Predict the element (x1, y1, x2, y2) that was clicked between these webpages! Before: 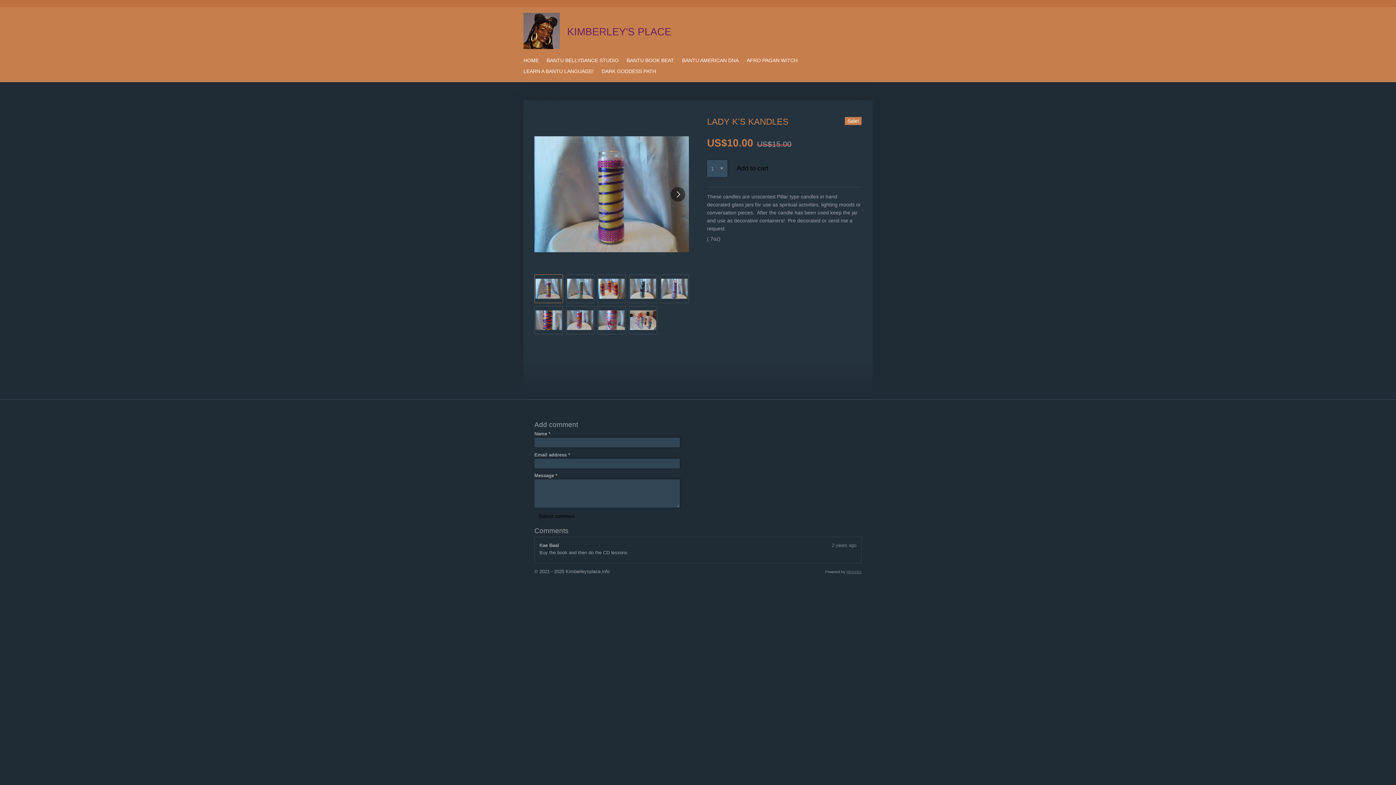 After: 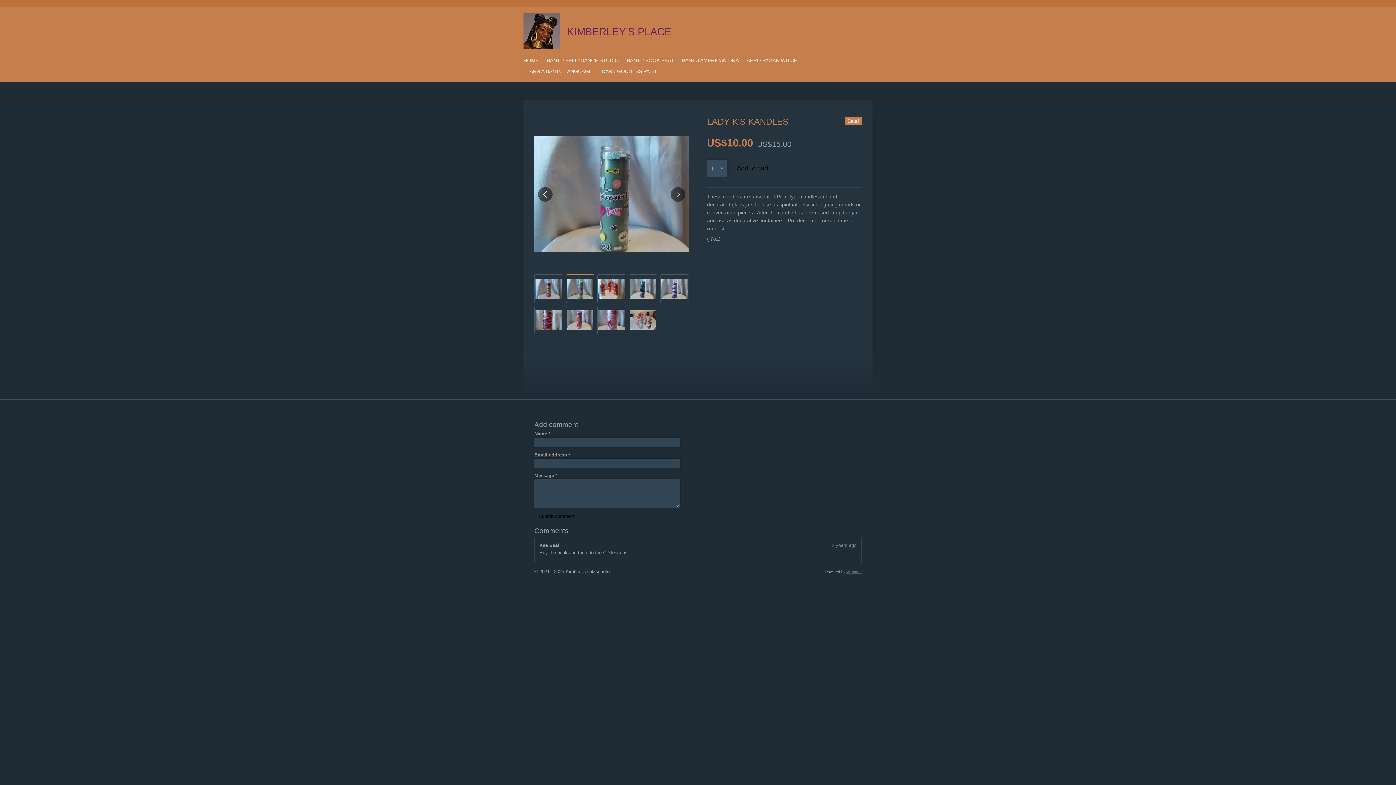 Action: label: 2 of 9 bbox: (566, 274, 594, 303)